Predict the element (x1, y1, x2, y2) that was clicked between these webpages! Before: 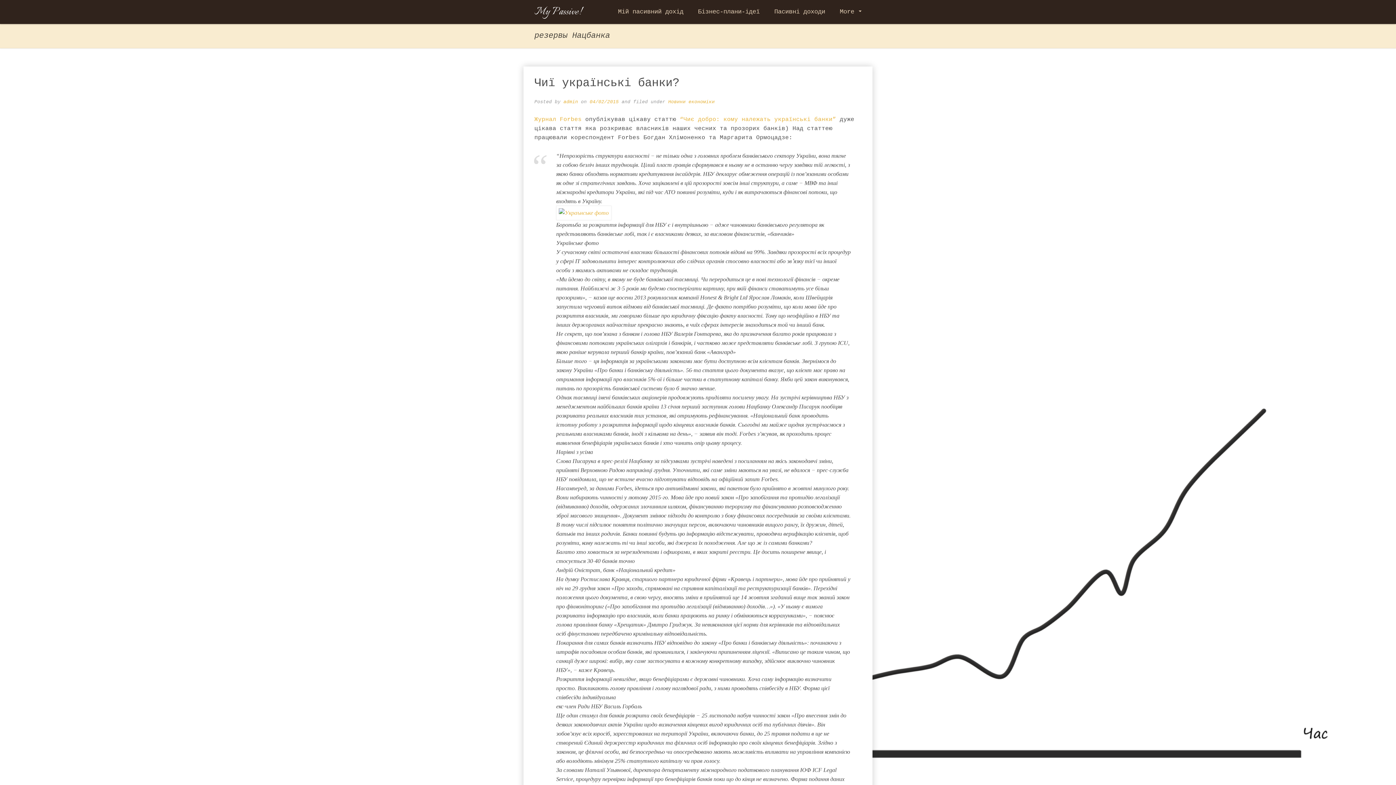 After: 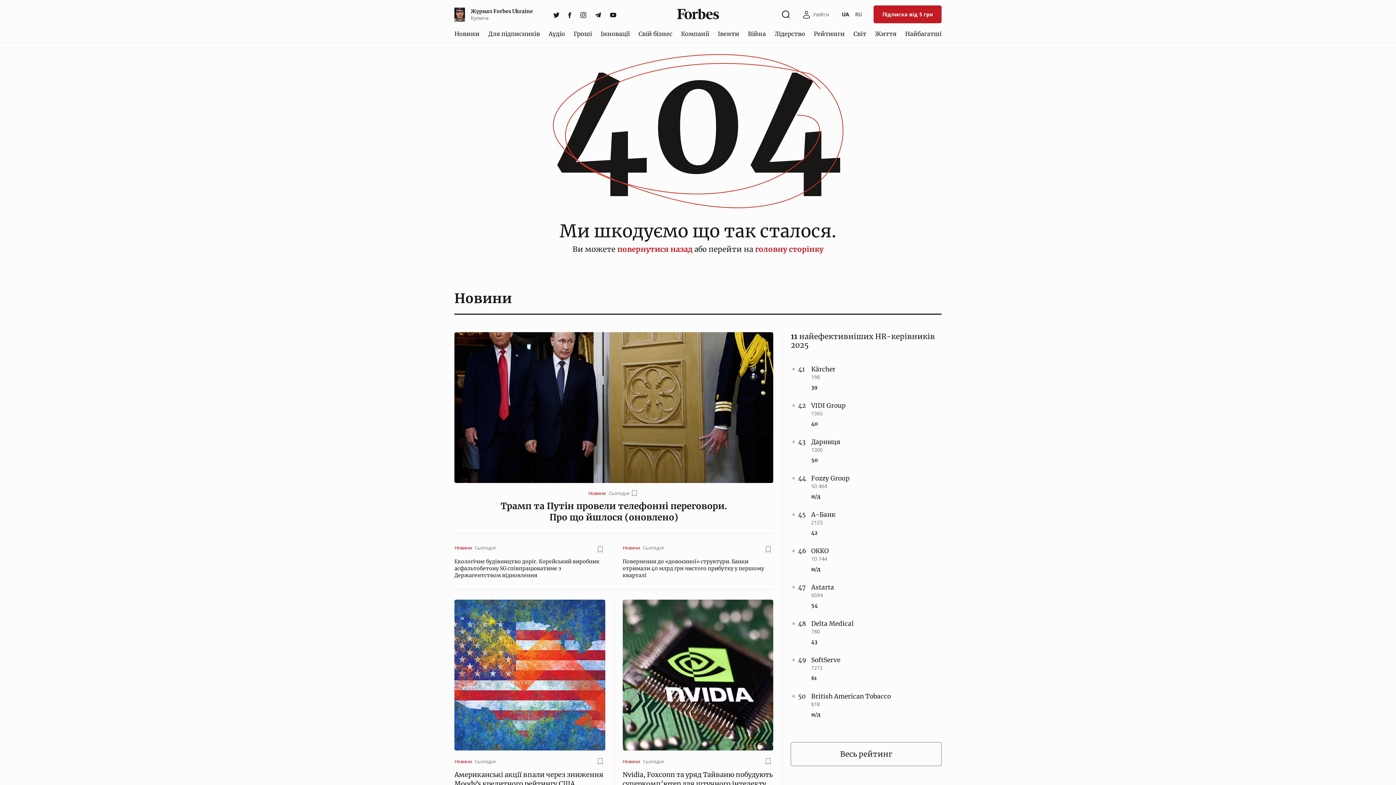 Action: label: Журнал Forbes bbox: (534, 116, 581, 122)